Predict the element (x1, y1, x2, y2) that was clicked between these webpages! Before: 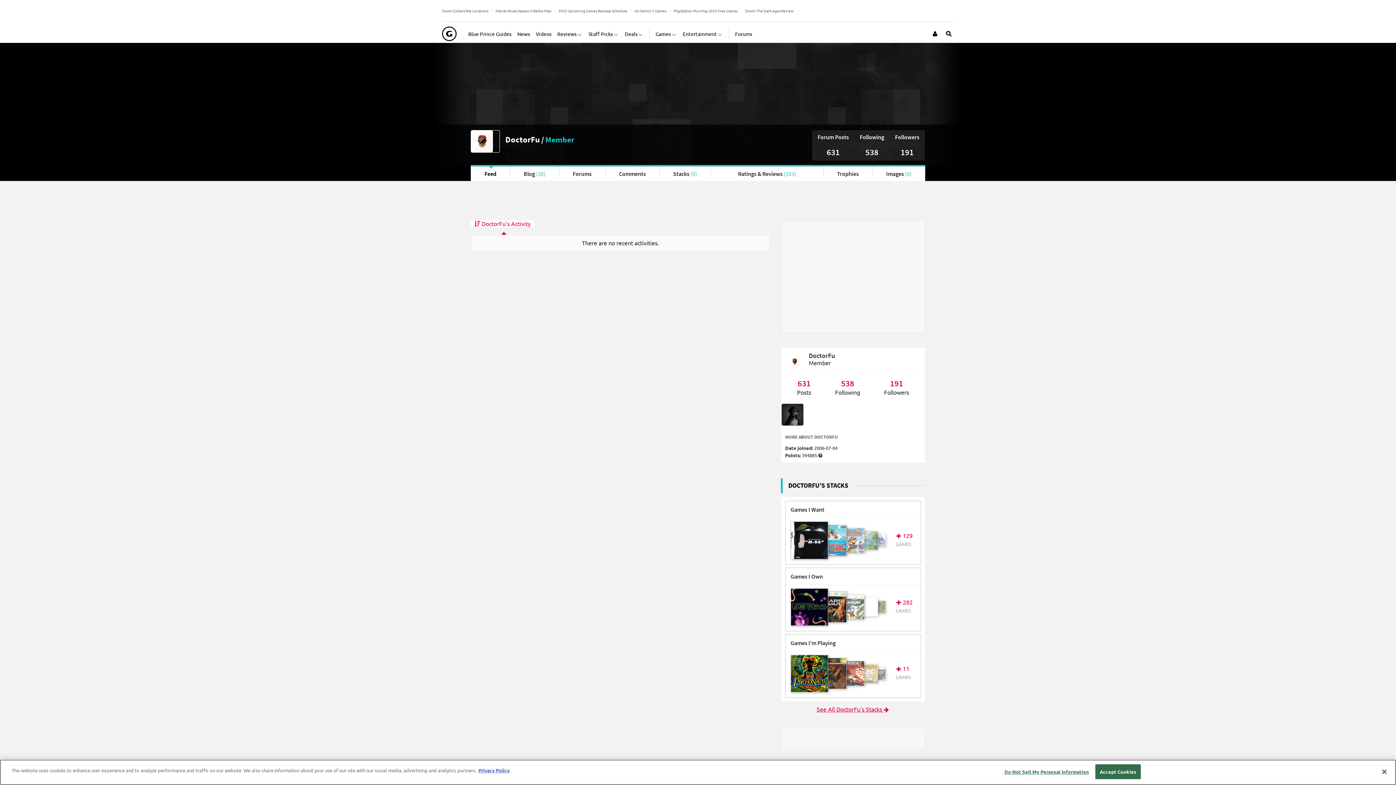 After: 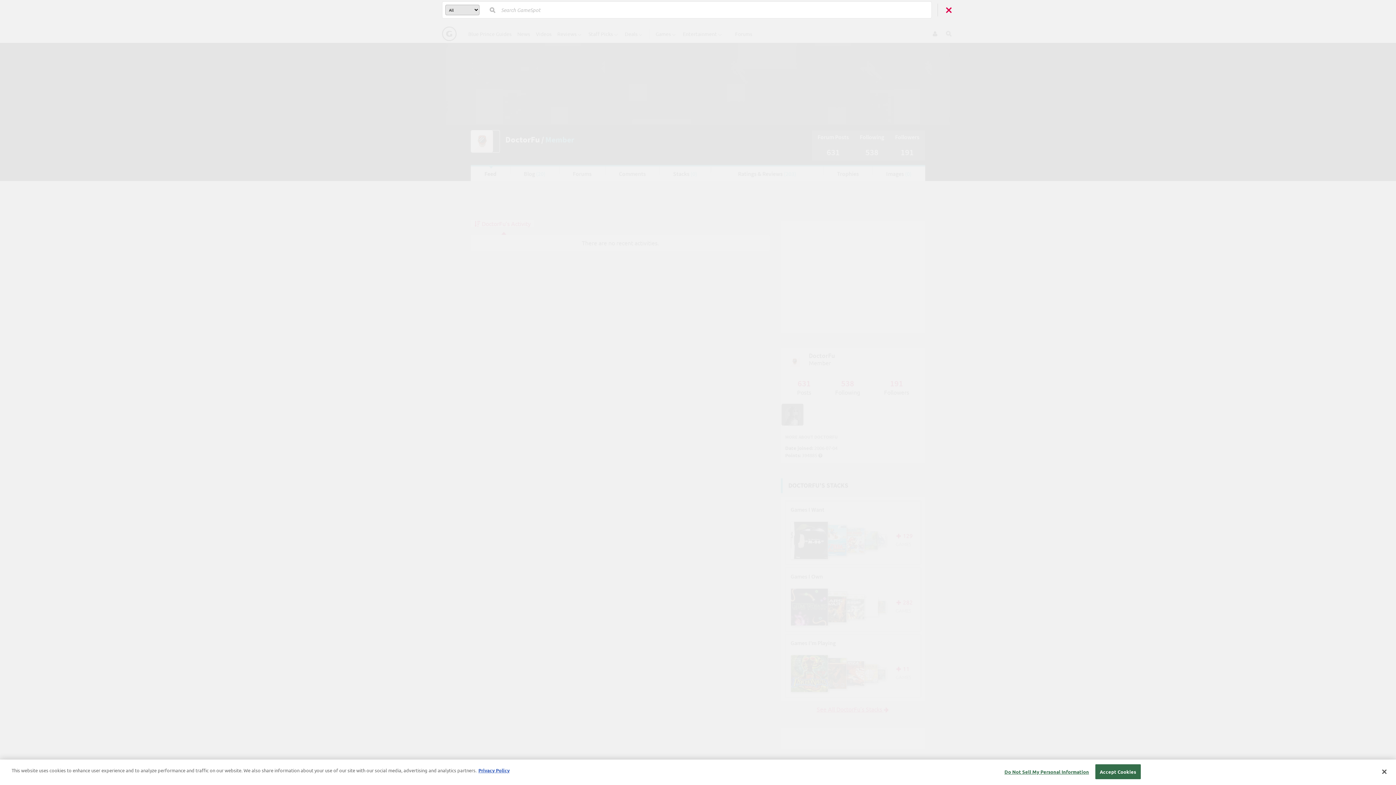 Action: label: Open Site Search bbox: (944, 24, 954, 42)